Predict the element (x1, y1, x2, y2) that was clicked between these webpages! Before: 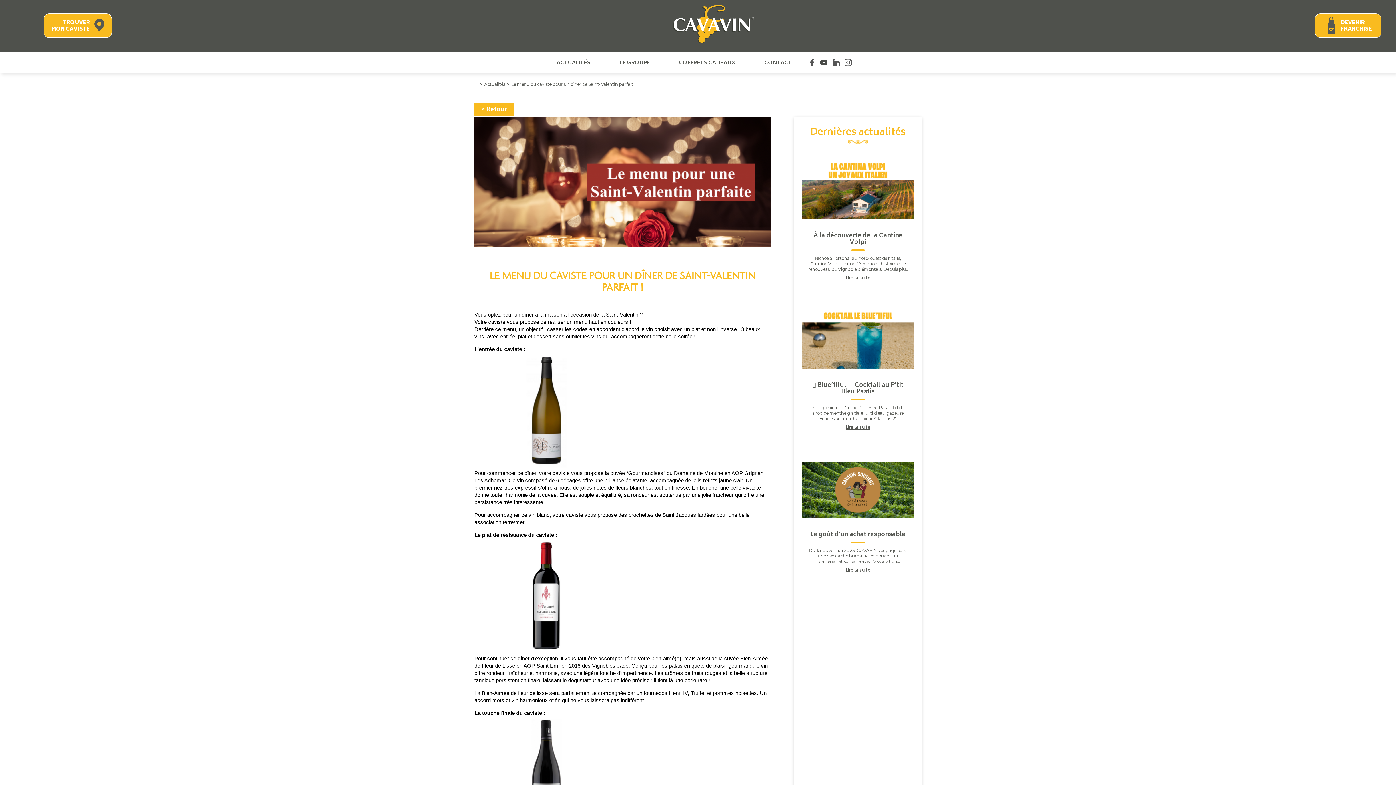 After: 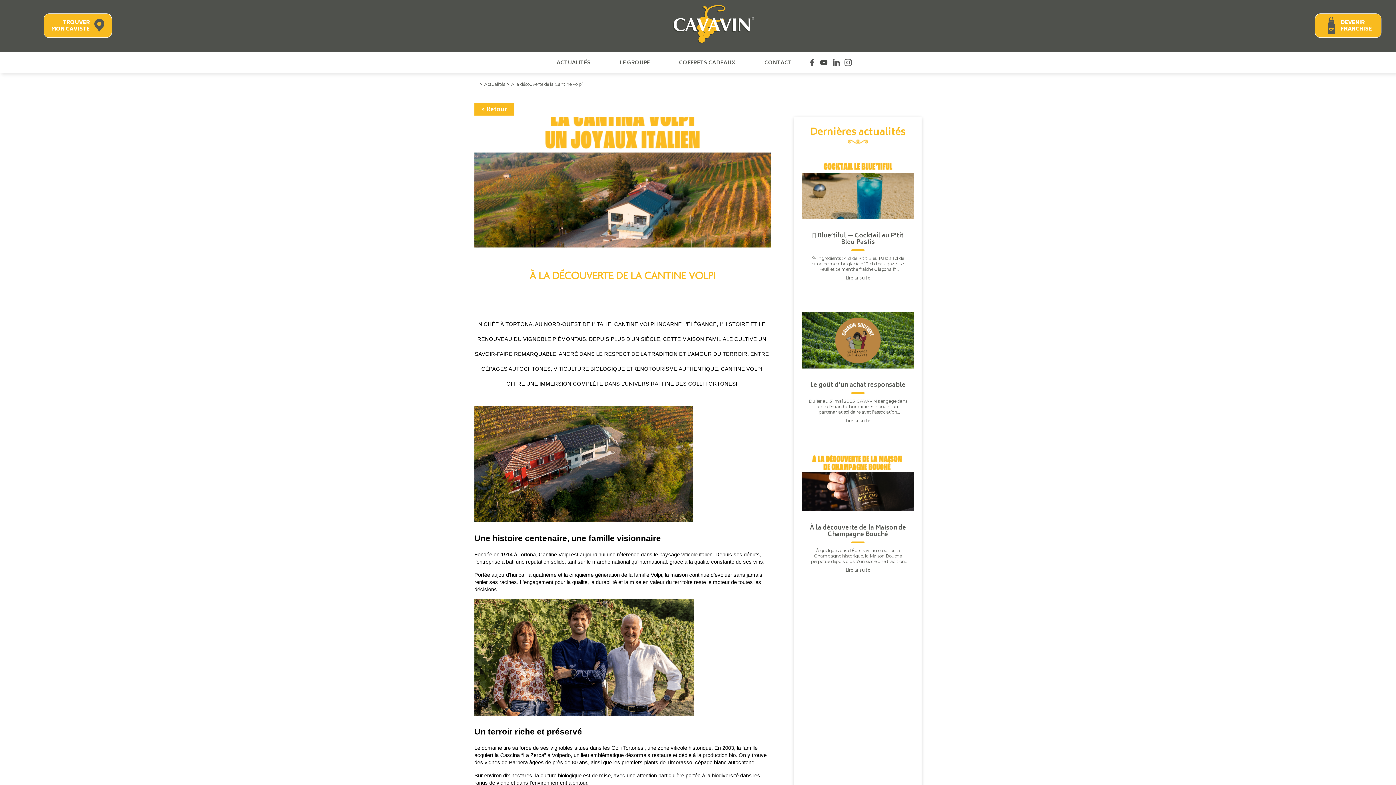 Action: label: À la découverte de la Cantine Volpi
Nichée à Tortona, au nord-ouest de l’Italie, Cantine Volpi incarne l’élégance, l’histoire et le renouveau du vignoble piémontais. Depuis plus d’un siècle, cette maison familiale cultive un savoir-f...
Lire la suite bbox: (794, 147, 921, 287)